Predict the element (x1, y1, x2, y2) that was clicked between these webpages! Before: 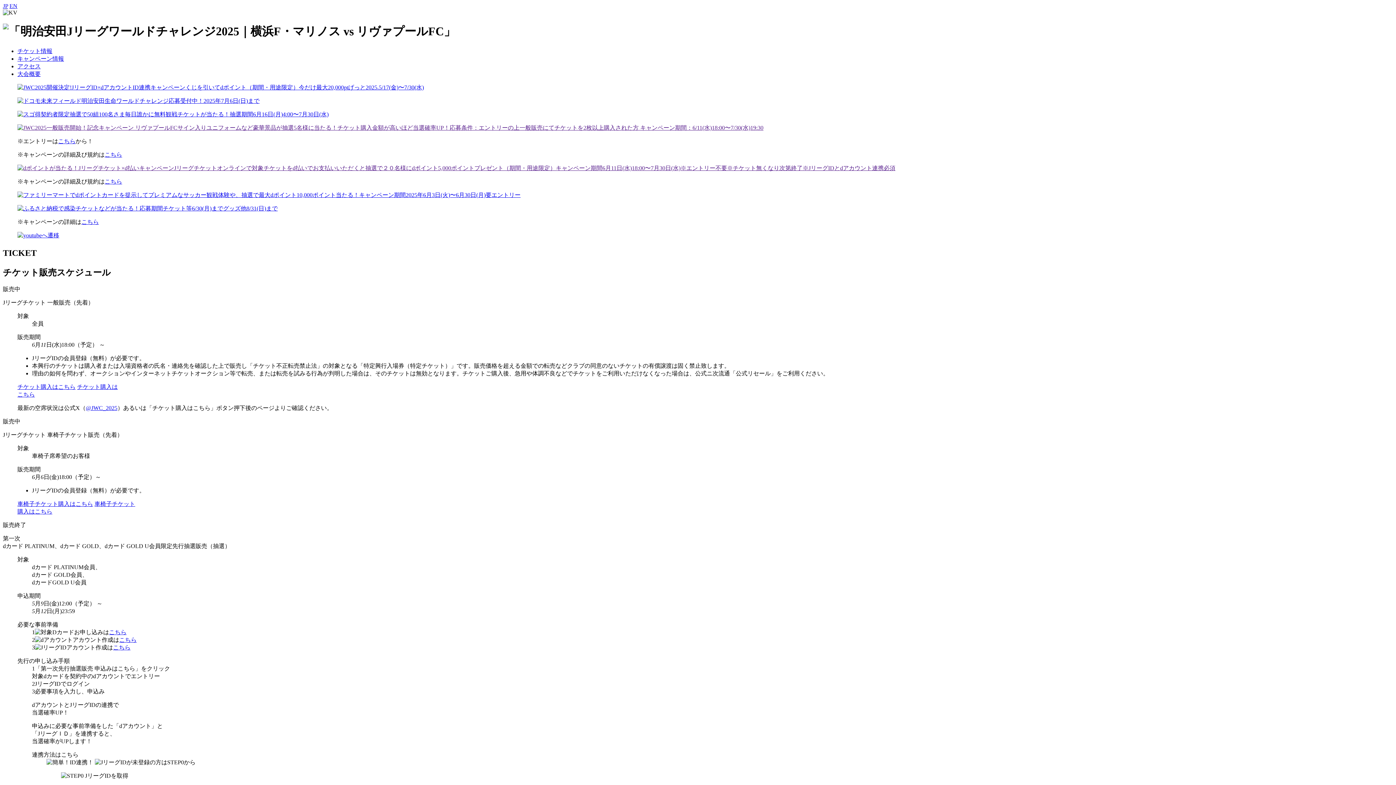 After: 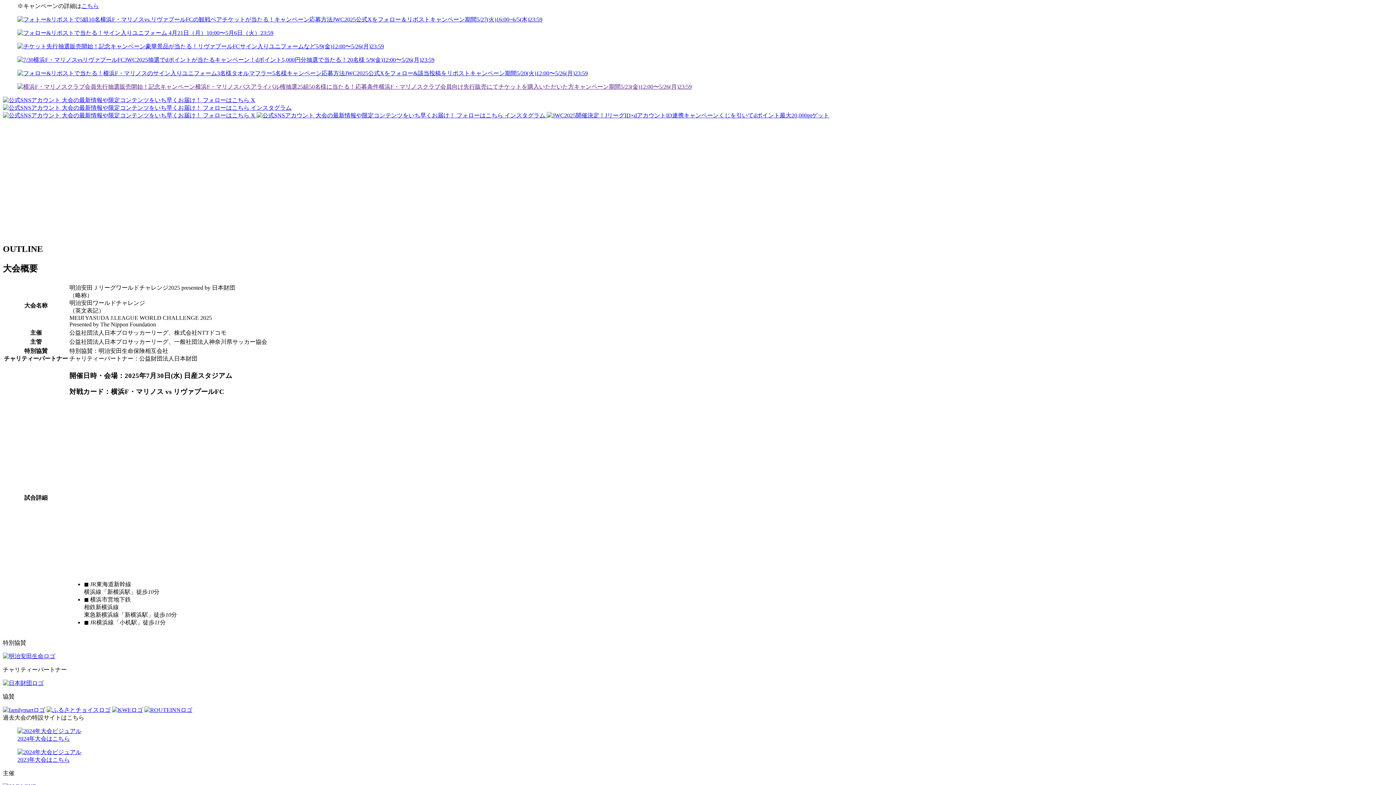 Action: label: アクセス bbox: (17, 63, 40, 69)